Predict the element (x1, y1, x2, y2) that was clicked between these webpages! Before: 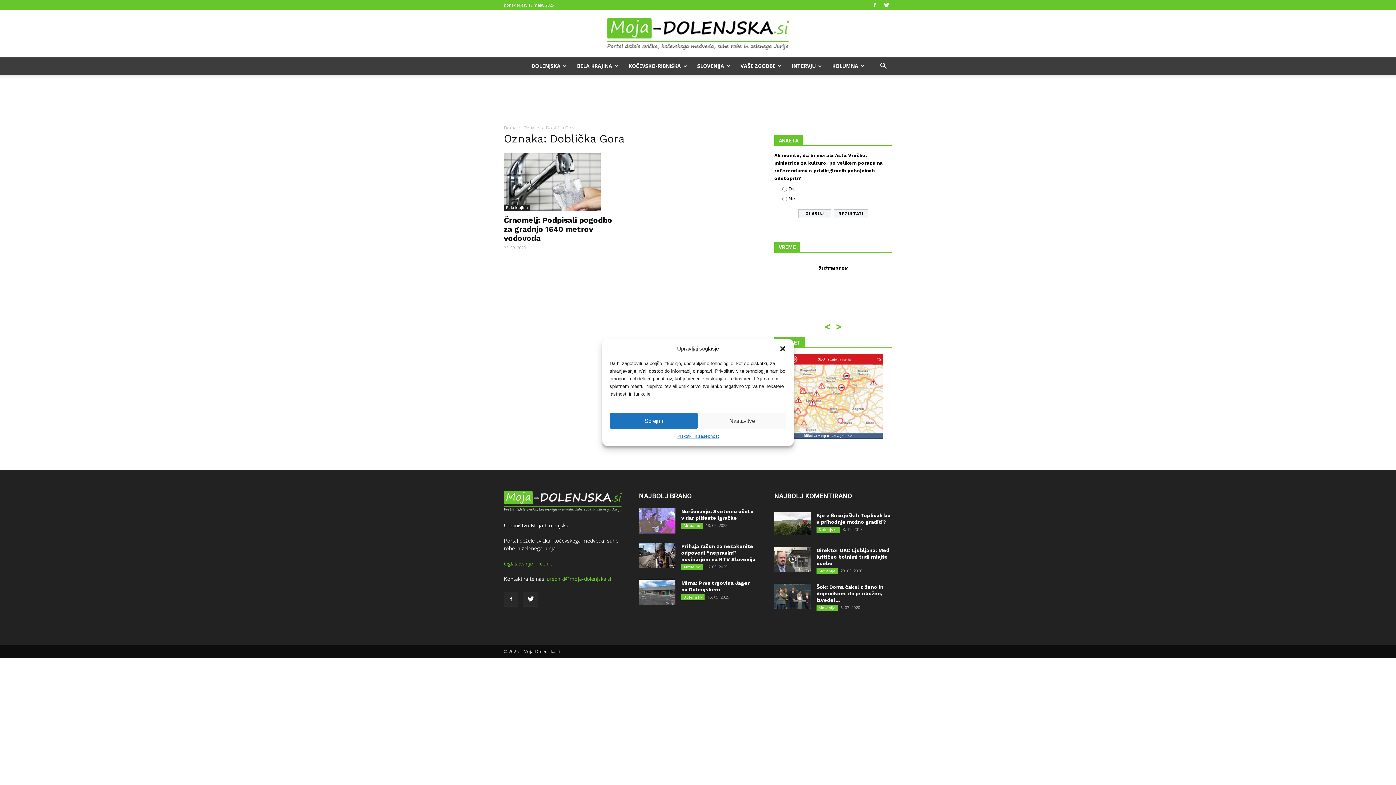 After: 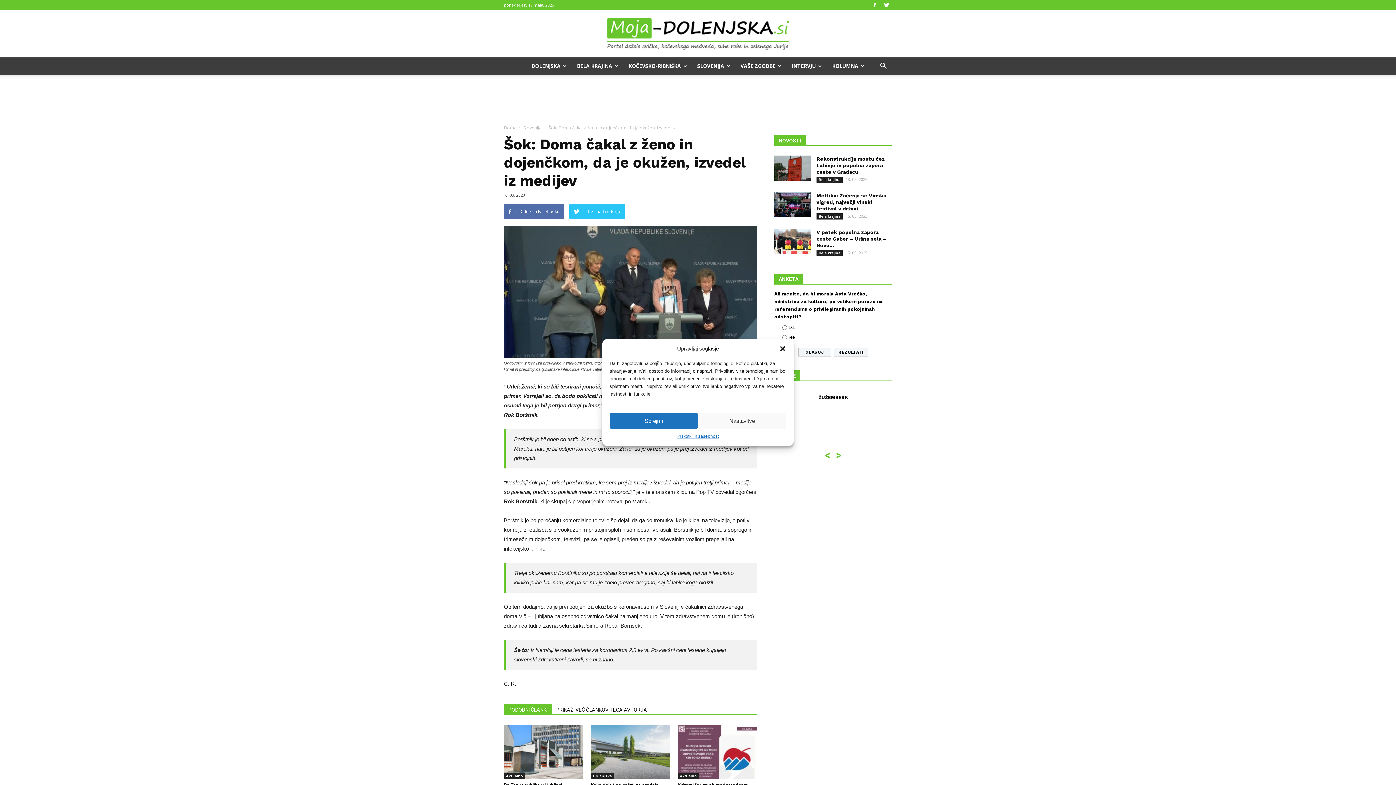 Action: label: Šok: Doma čakal z ženo in dojenčkom, da je okužen, izvedel... bbox: (816, 584, 883, 603)